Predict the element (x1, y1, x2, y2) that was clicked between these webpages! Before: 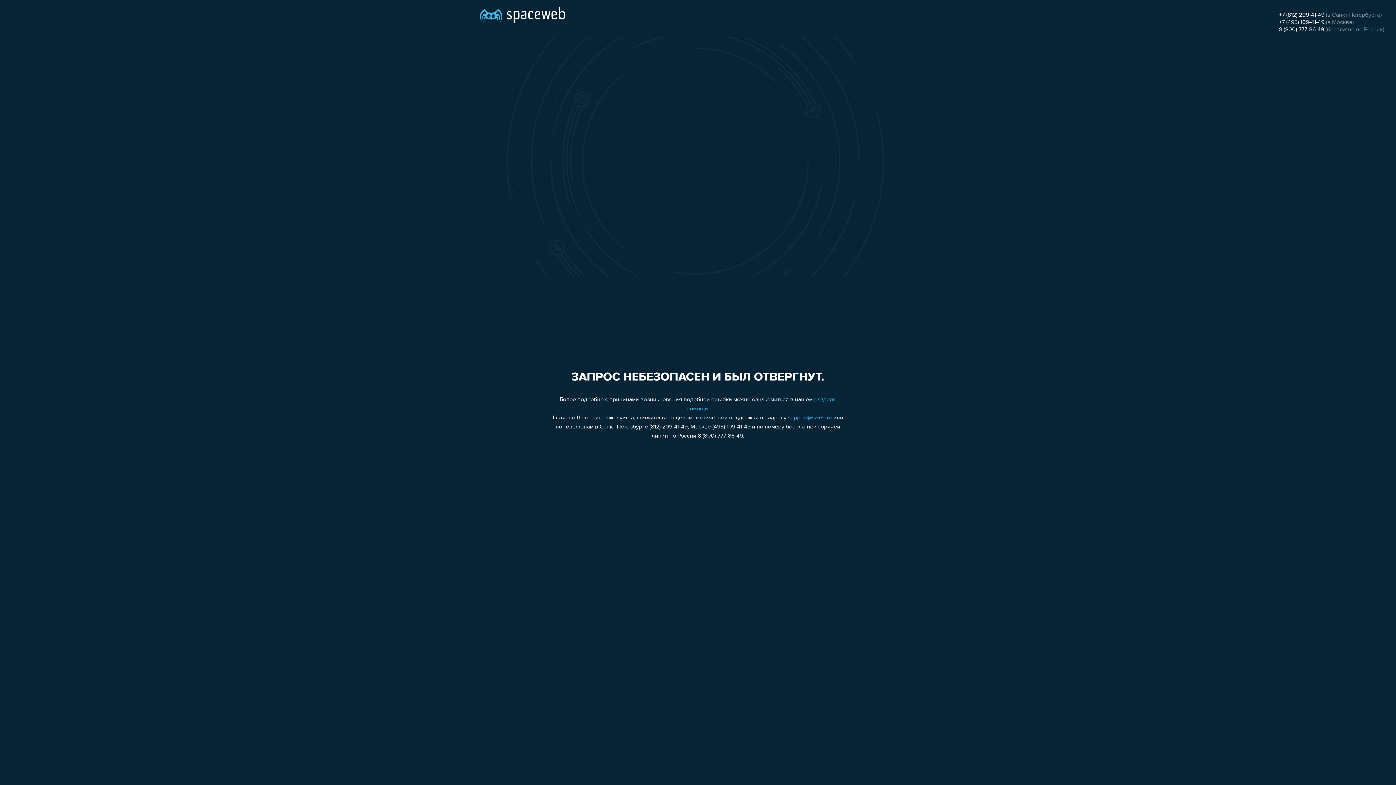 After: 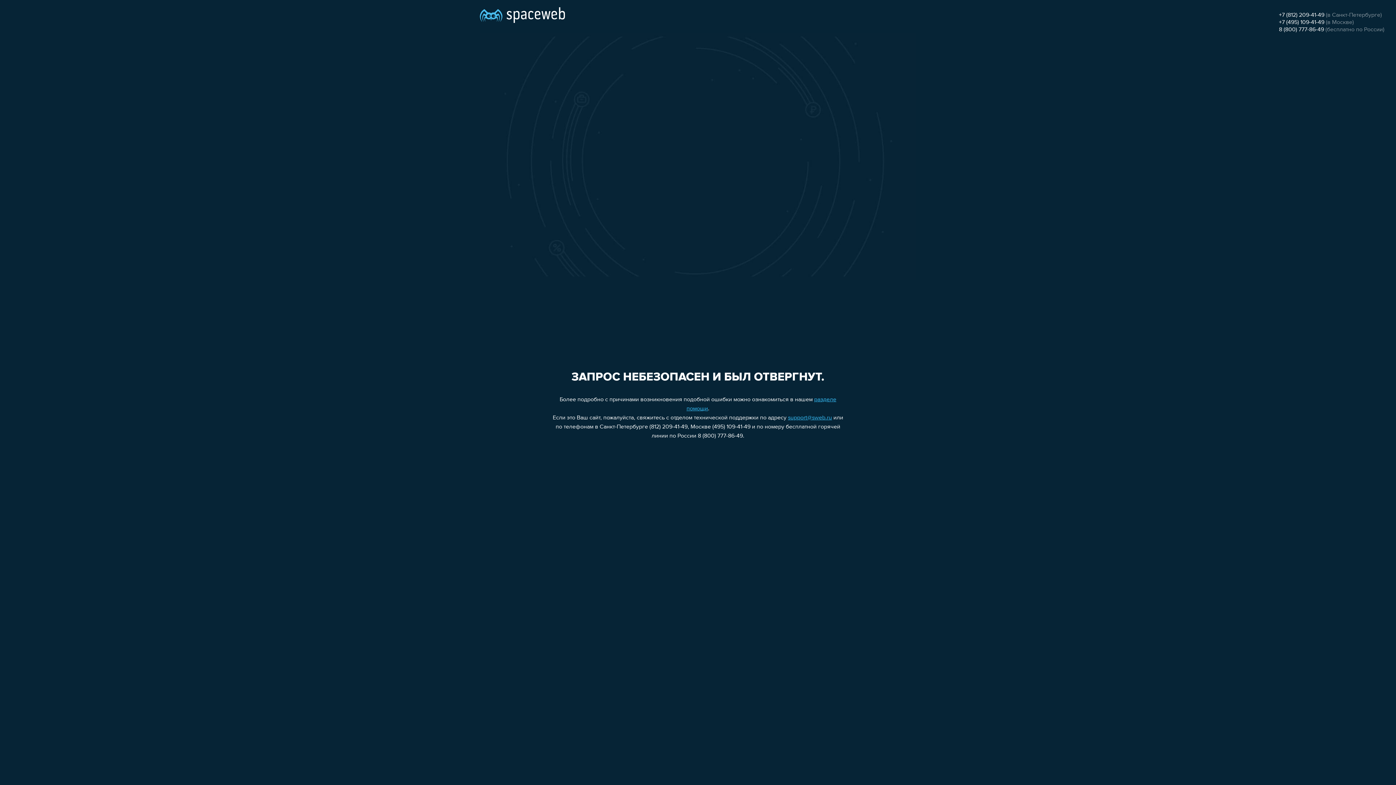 Action: label: +7 (495) 109-41-49 bbox: (1279, 19, 1324, 25)